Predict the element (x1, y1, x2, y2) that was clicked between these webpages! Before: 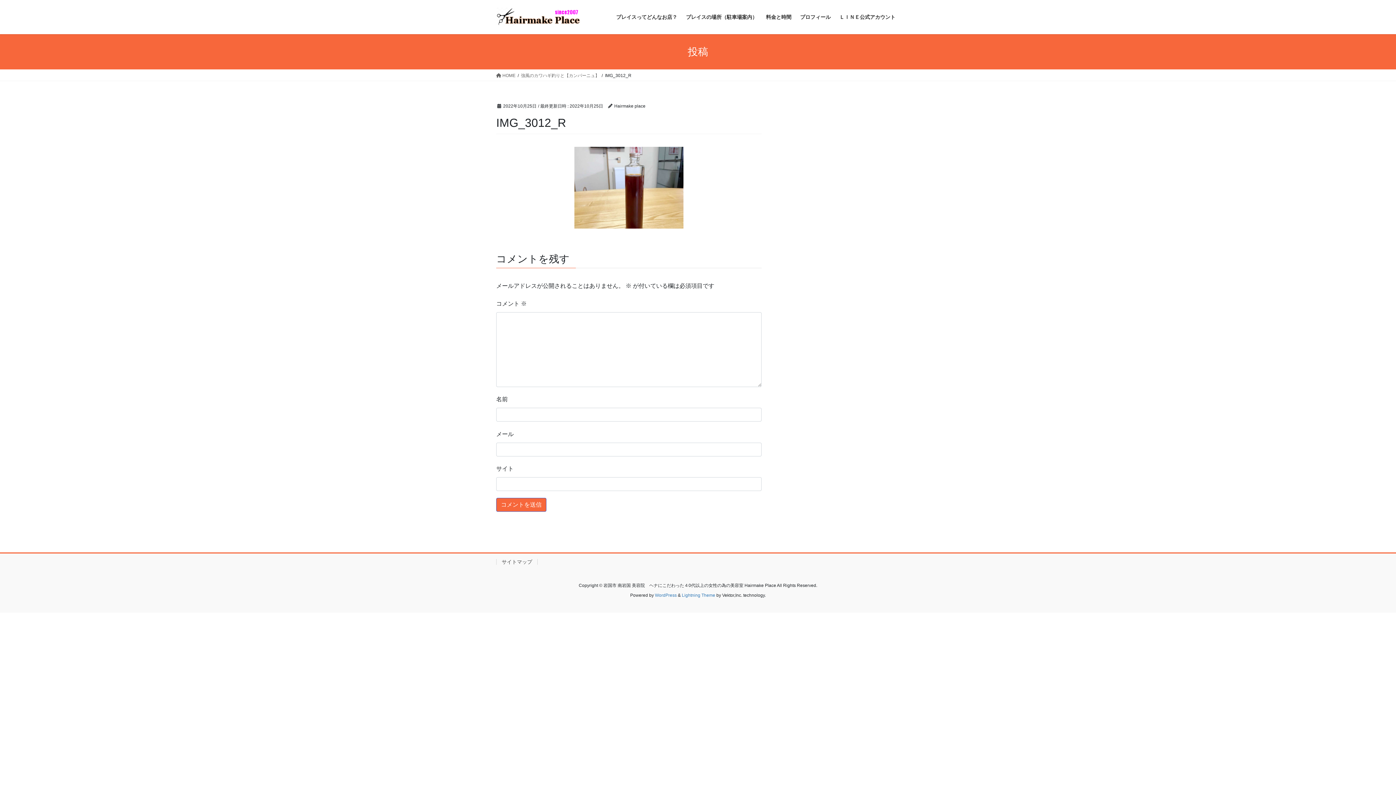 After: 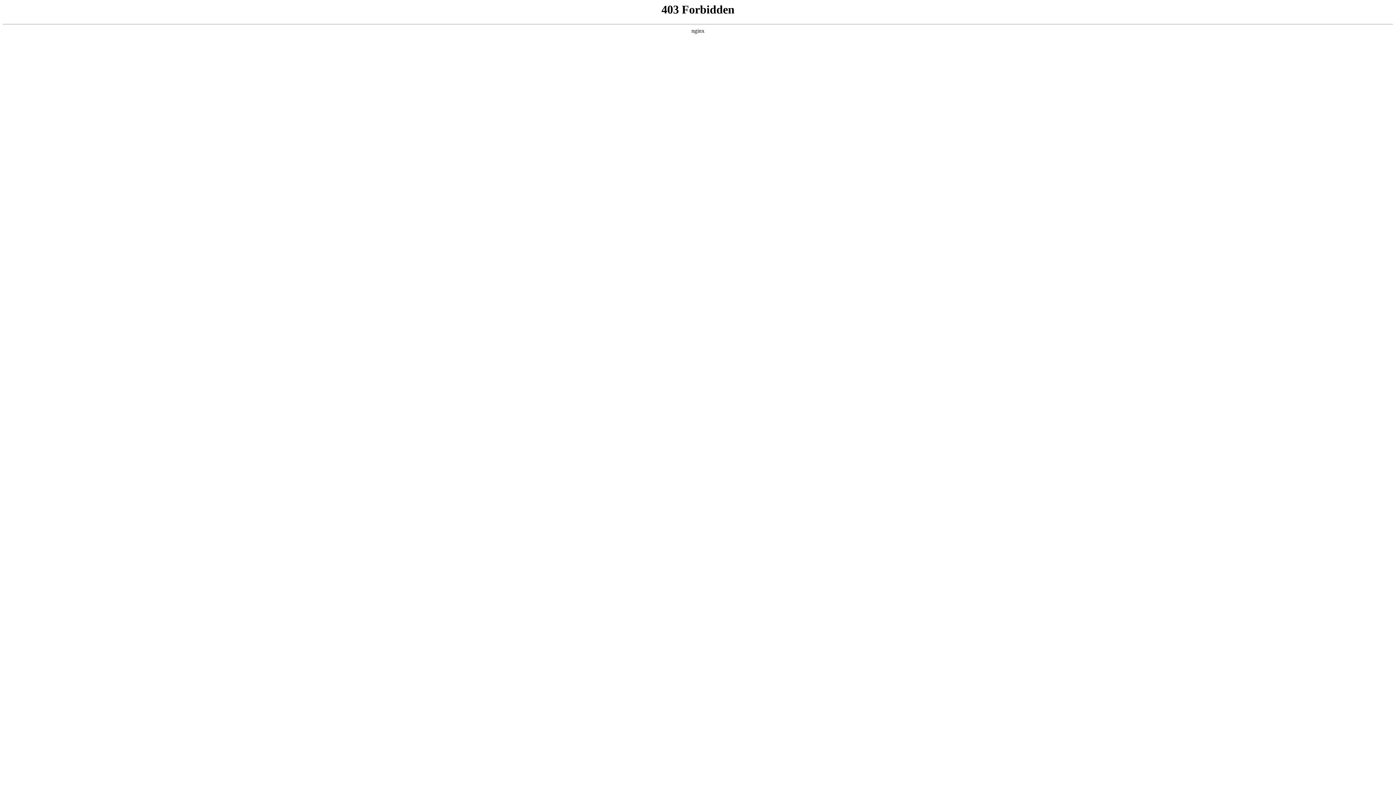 Action: label: WordPress bbox: (655, 593, 676, 598)